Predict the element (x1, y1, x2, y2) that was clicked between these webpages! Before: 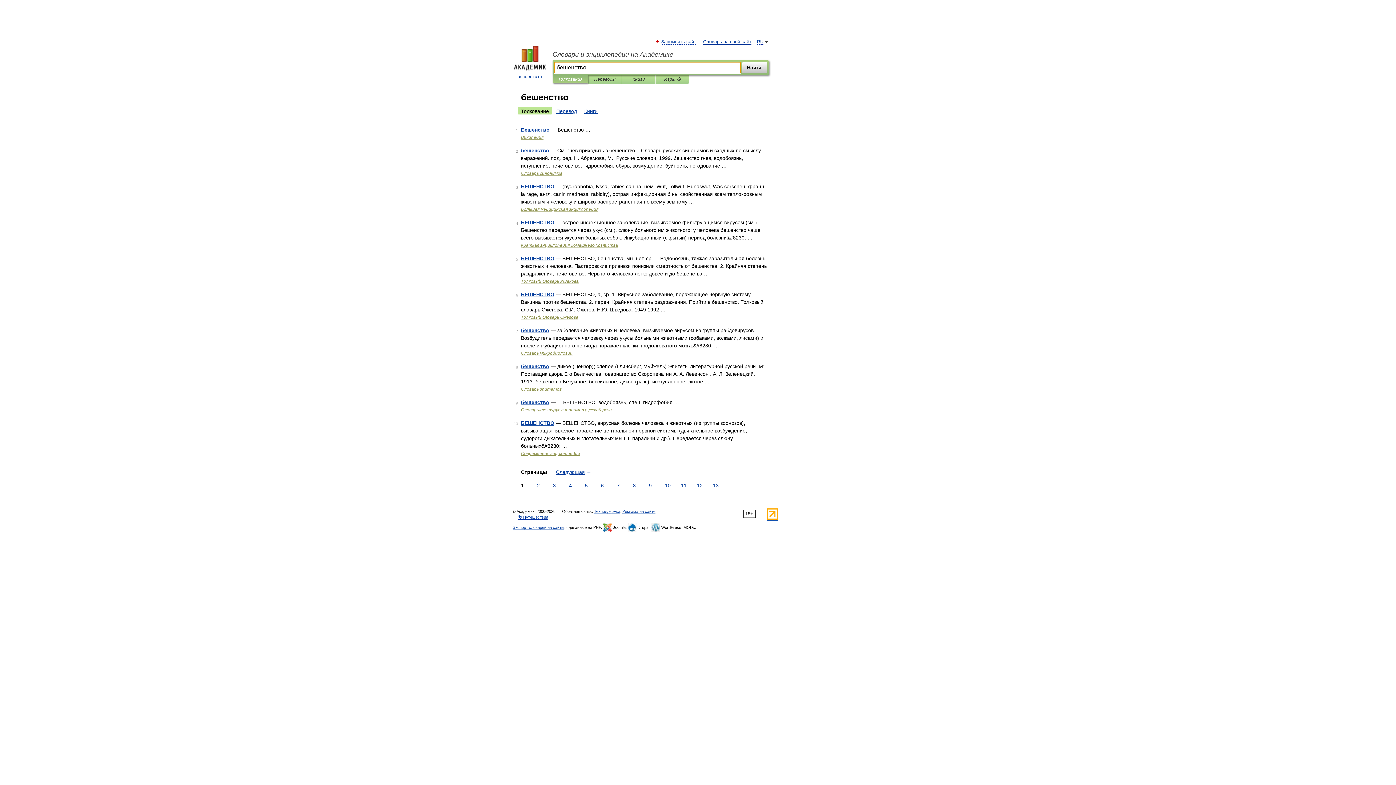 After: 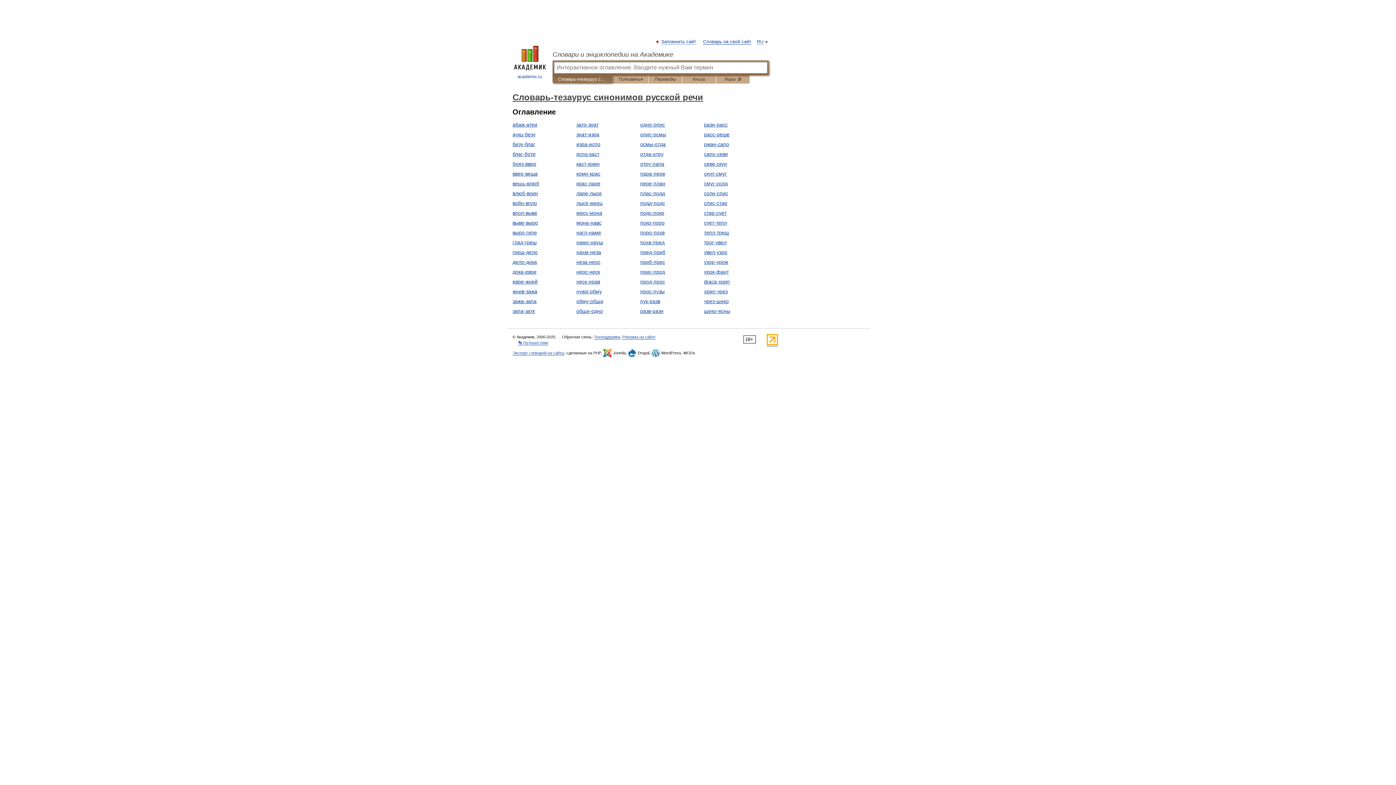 Action: label: Словарь-тезаурус синонимов русской речи bbox: (521, 407, 612, 412)